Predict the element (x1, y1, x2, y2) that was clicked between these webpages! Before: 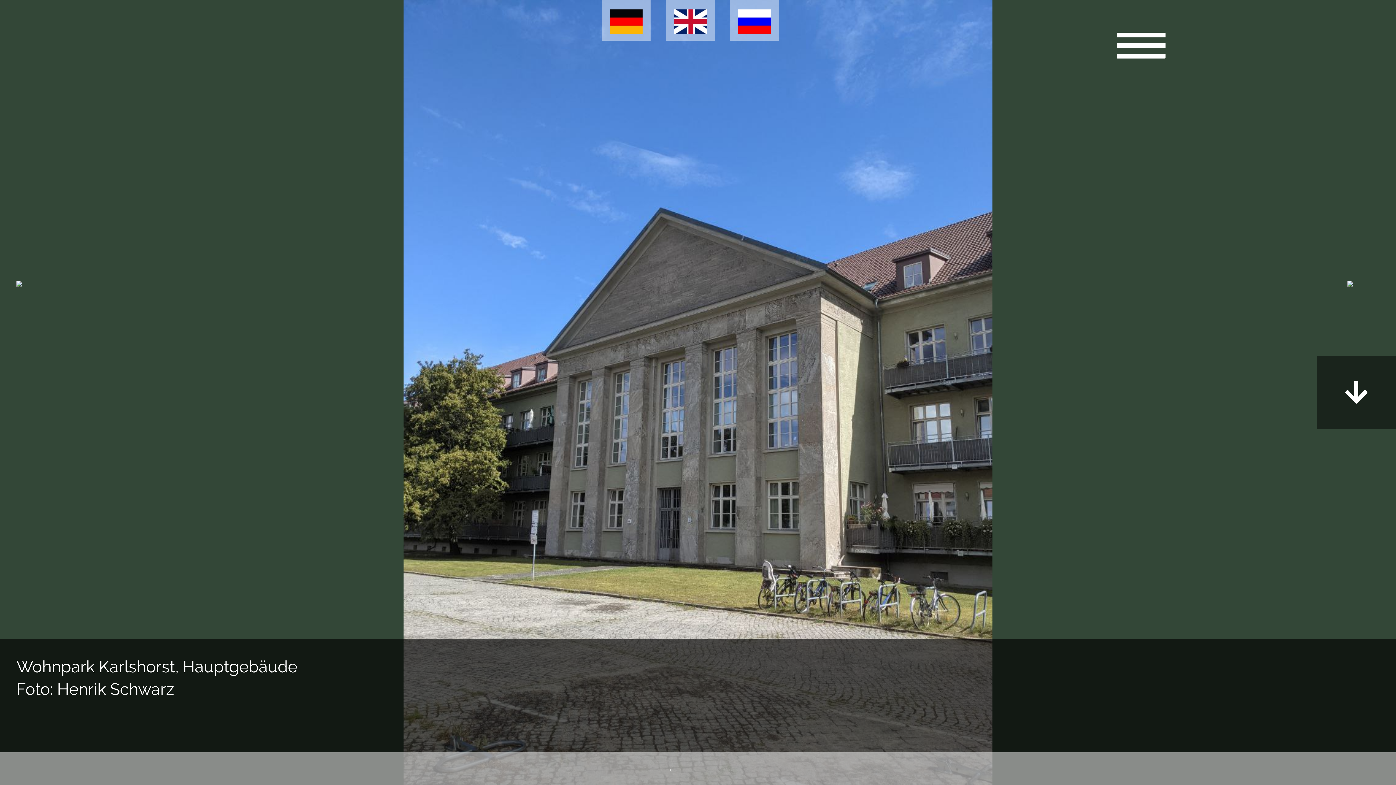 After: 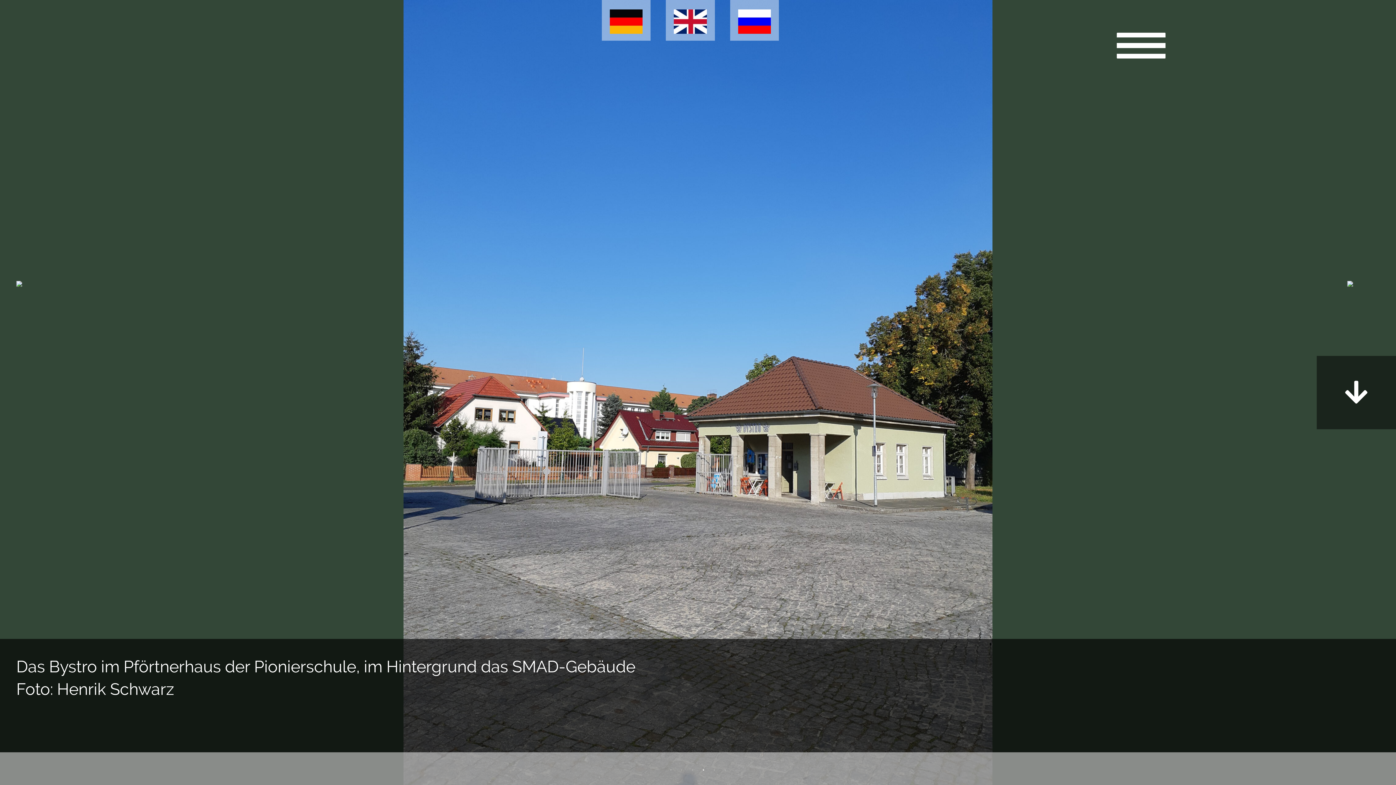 Action: bbox: (700, 767, 707, 774) label: 4 of 6